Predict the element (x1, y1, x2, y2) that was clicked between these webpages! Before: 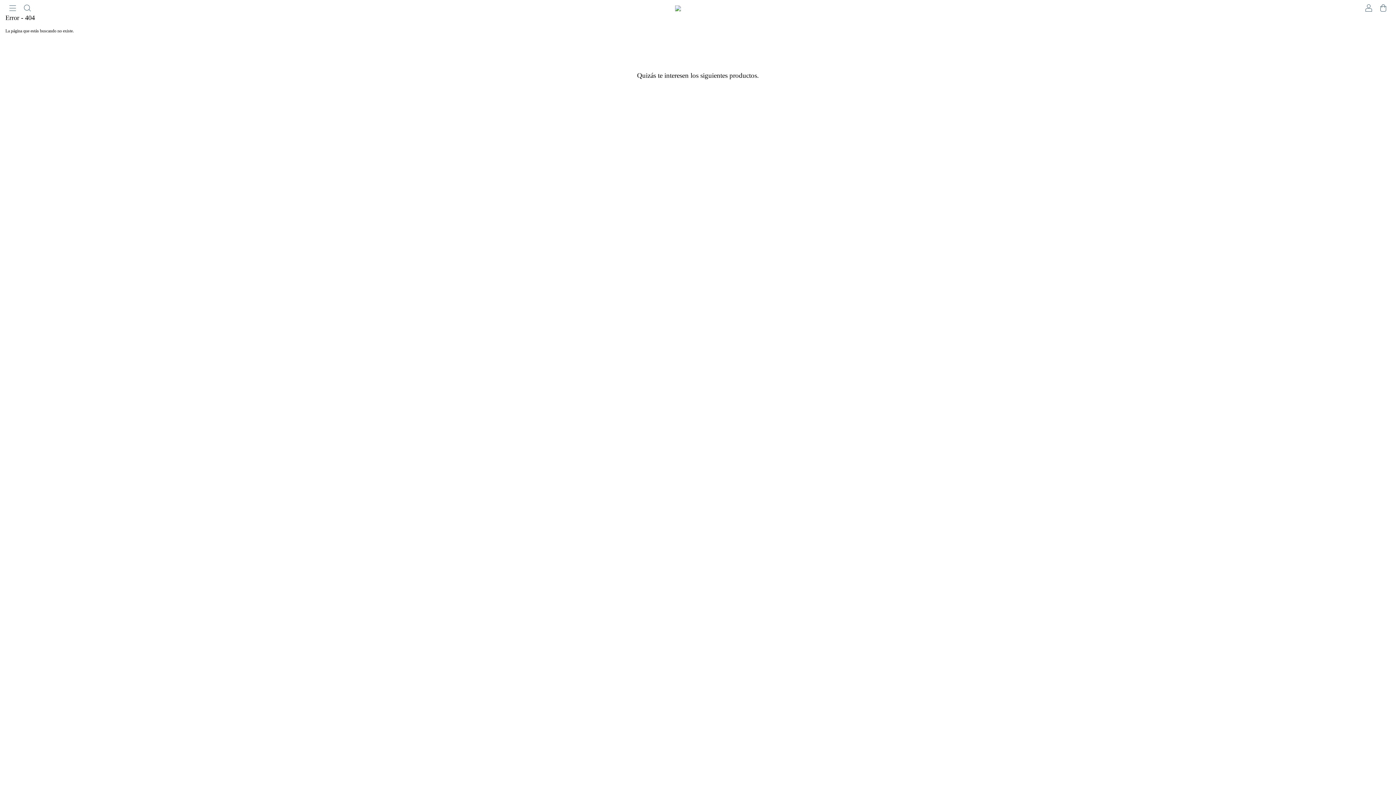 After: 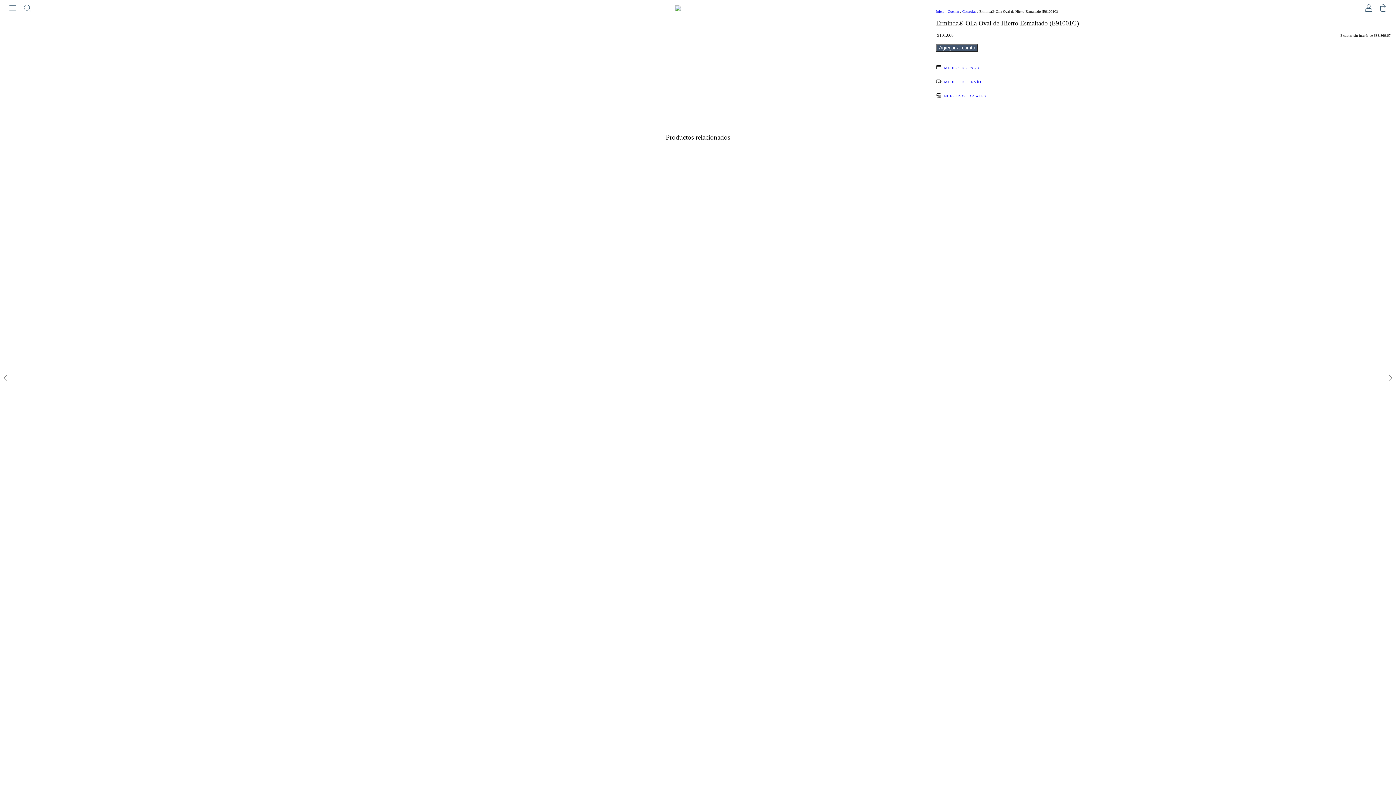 Action: bbox: (3, 456, 341, 480) label: Erminda® Olla Oval de Hierro Esmaltado (E91001G)